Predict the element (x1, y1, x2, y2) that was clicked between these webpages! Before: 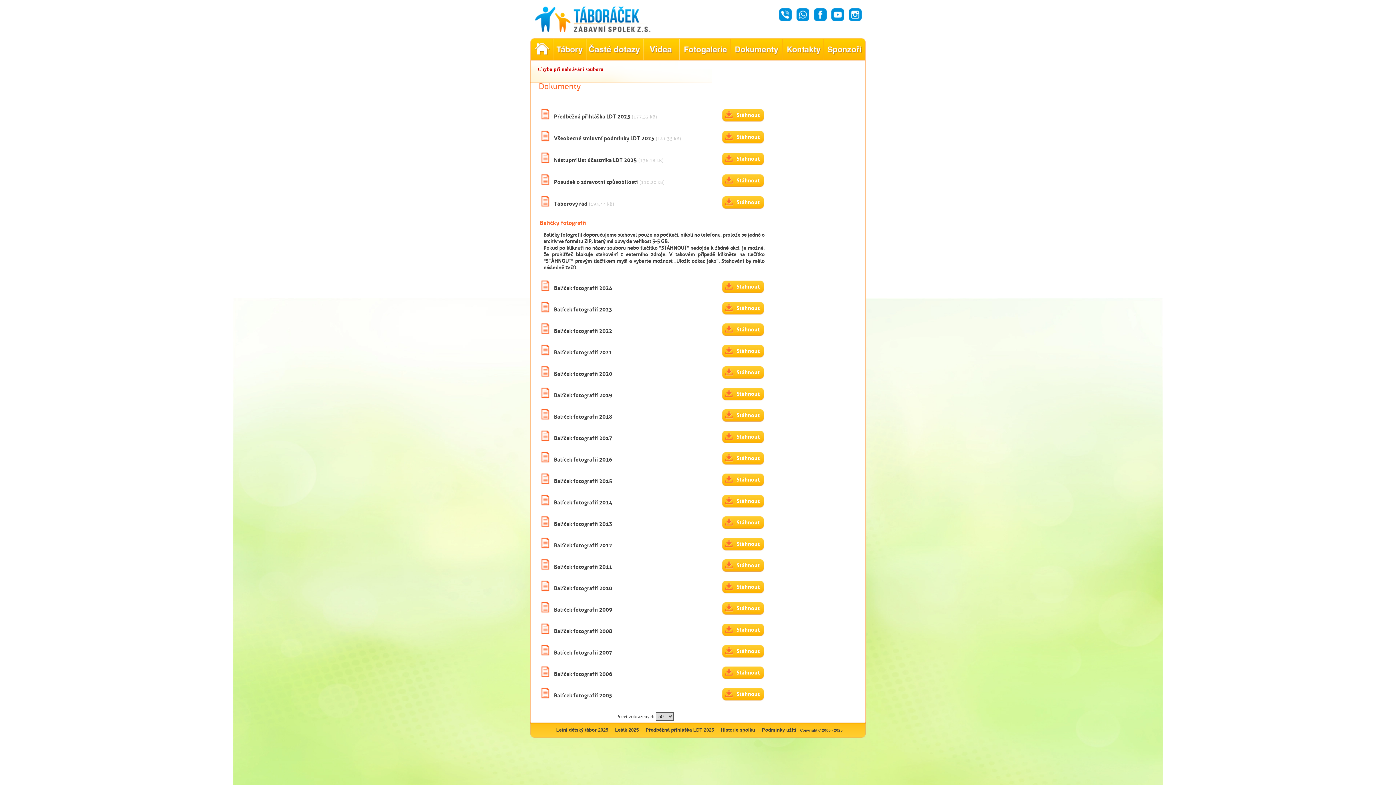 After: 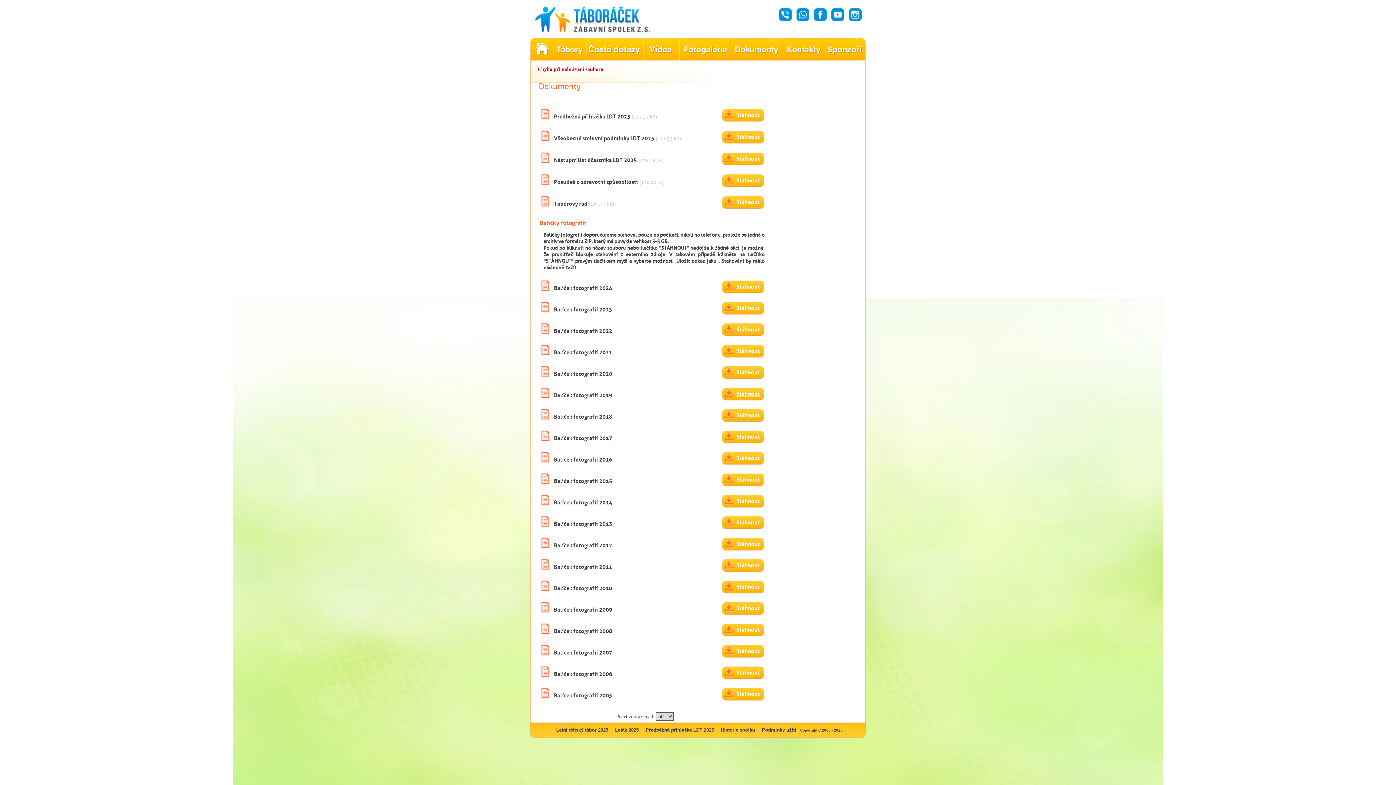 Action: bbox: (736, 390, 760, 397) label: Stáhnout